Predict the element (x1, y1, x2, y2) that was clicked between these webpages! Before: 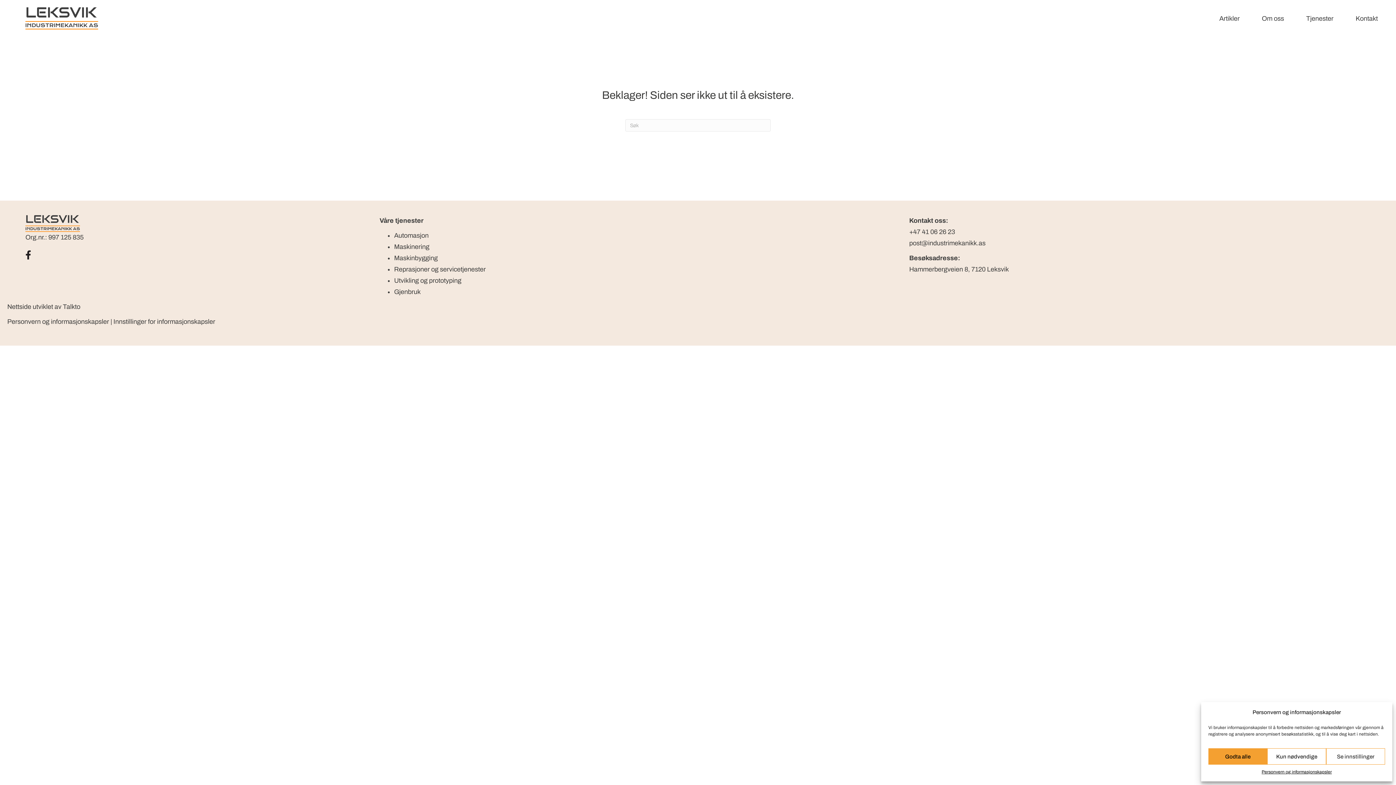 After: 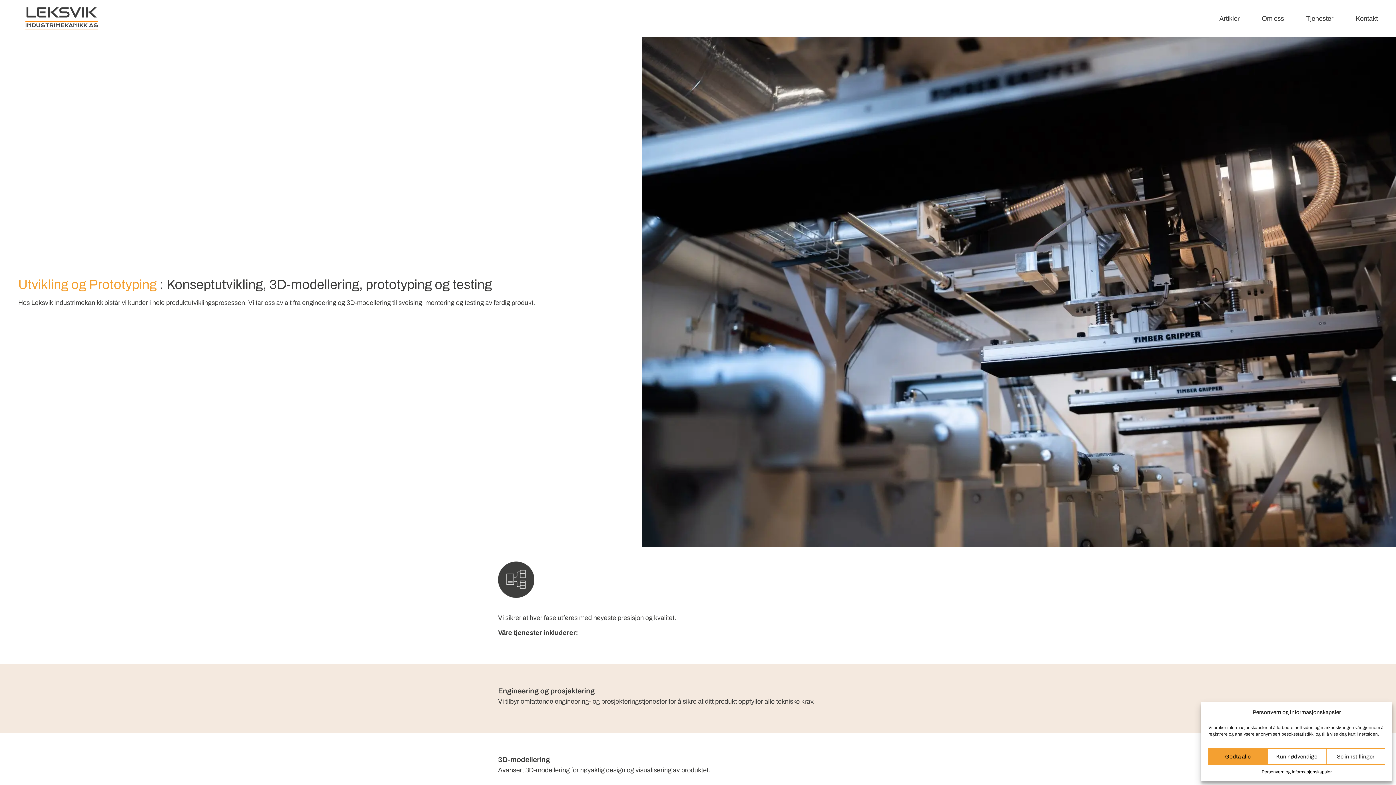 Action: label: Utvikling og prototyping bbox: (394, 277, 461, 284)